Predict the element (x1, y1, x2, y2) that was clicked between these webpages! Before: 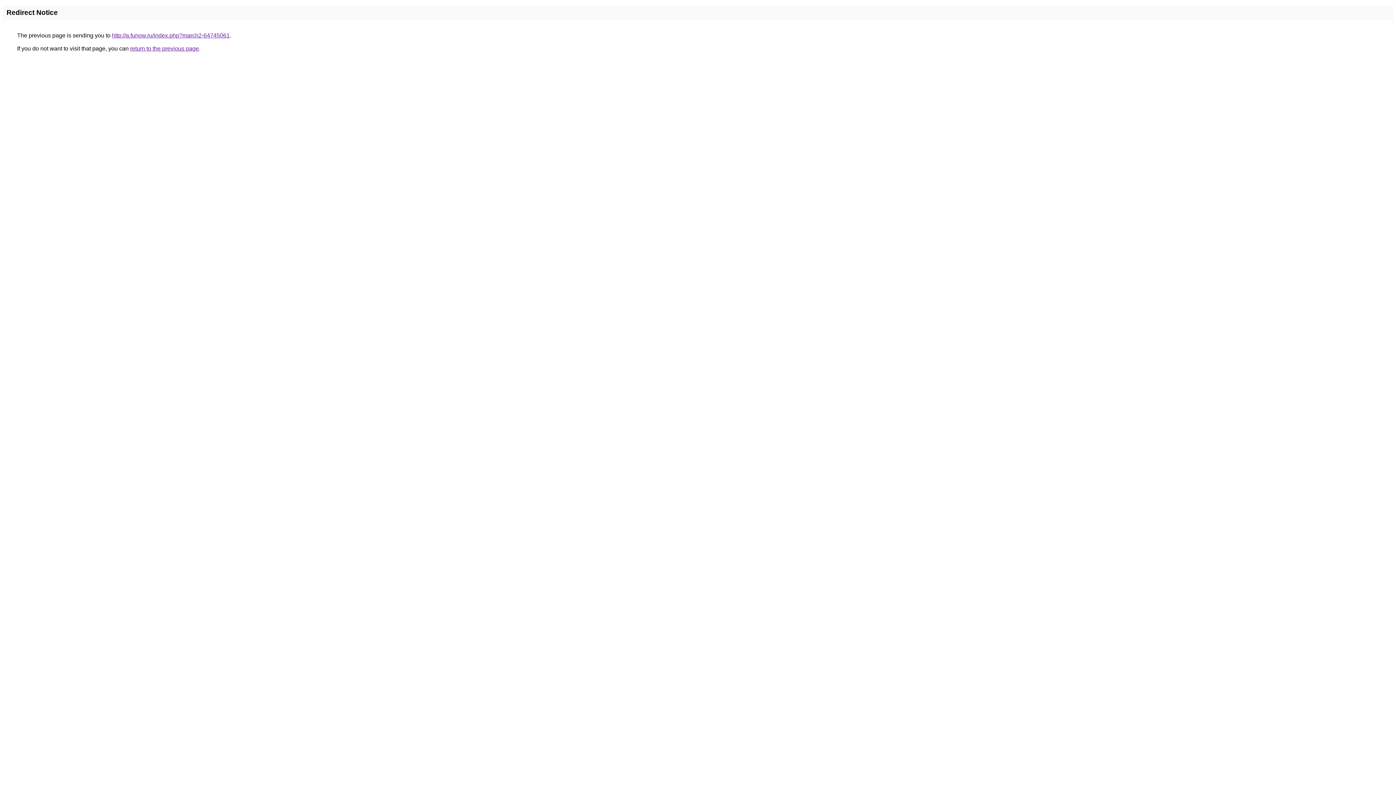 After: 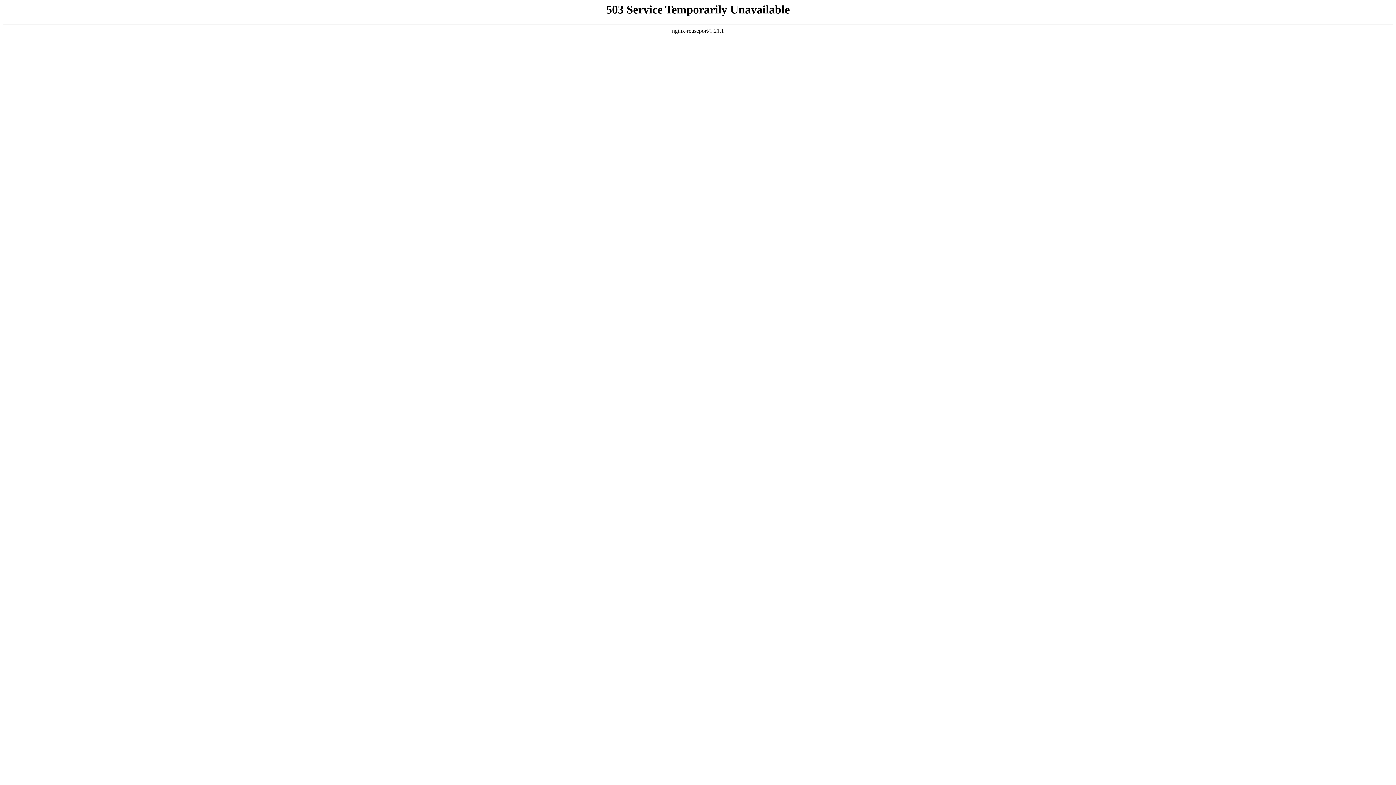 Action: label: http://a.funow.ru/index.php?march2-64745061 bbox: (112, 32, 229, 38)